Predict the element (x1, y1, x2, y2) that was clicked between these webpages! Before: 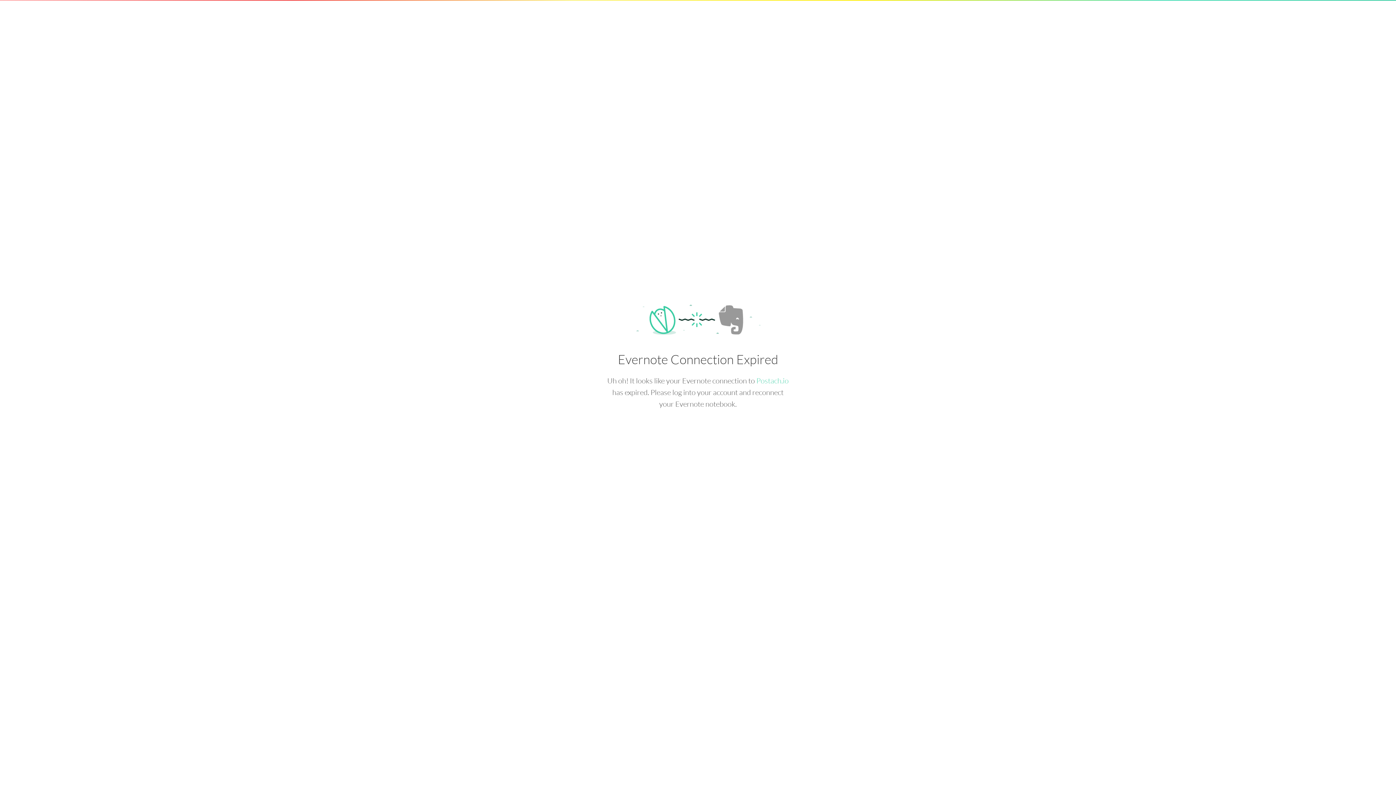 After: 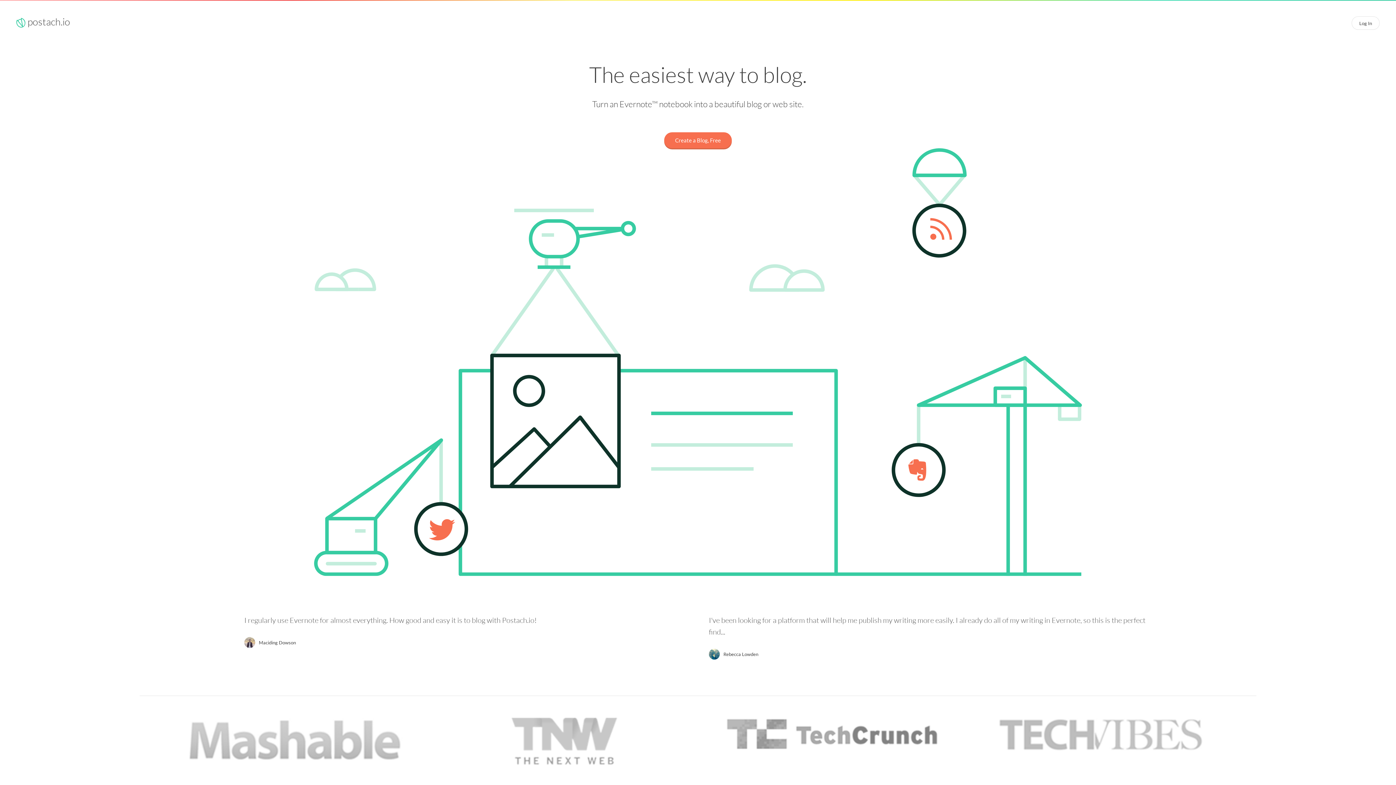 Action: bbox: (756, 376, 788, 385) label: Postach.io